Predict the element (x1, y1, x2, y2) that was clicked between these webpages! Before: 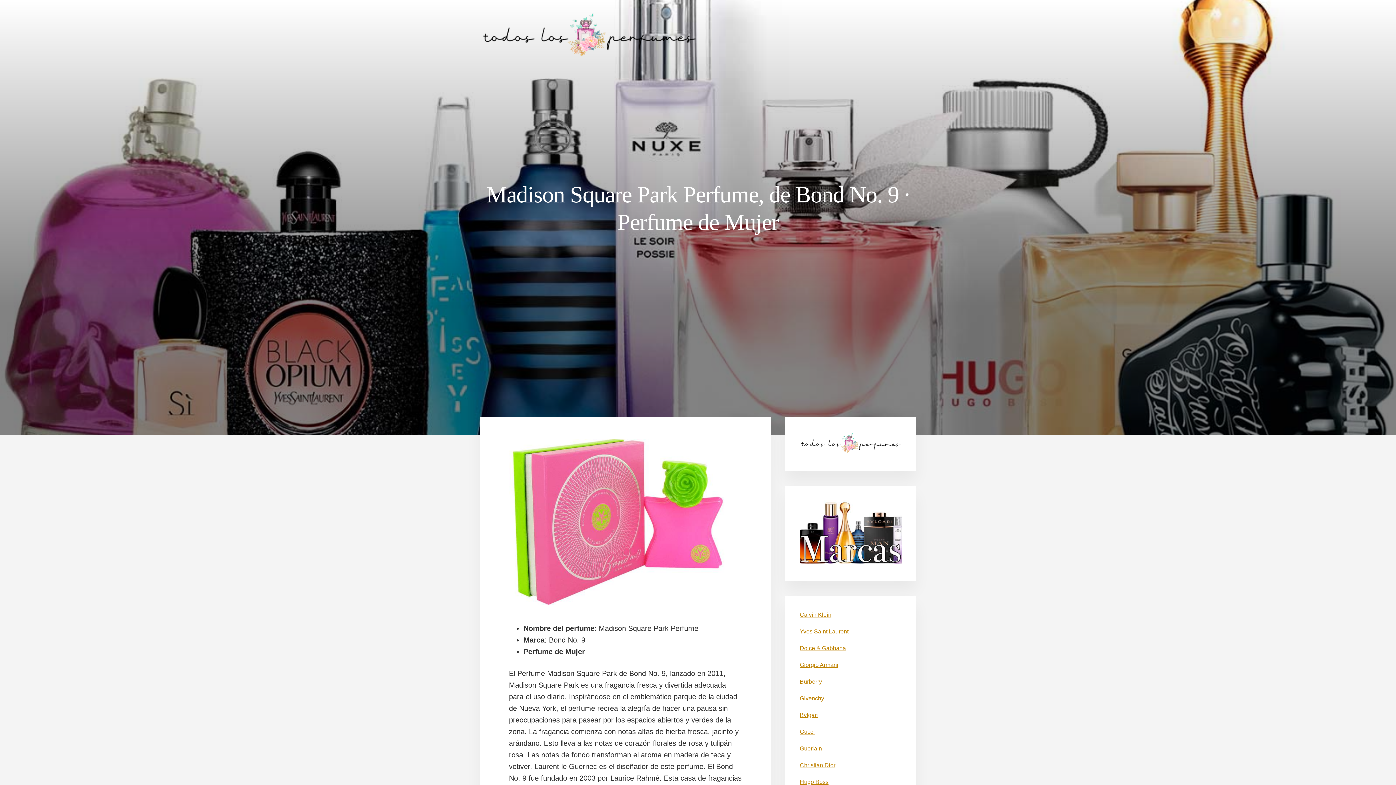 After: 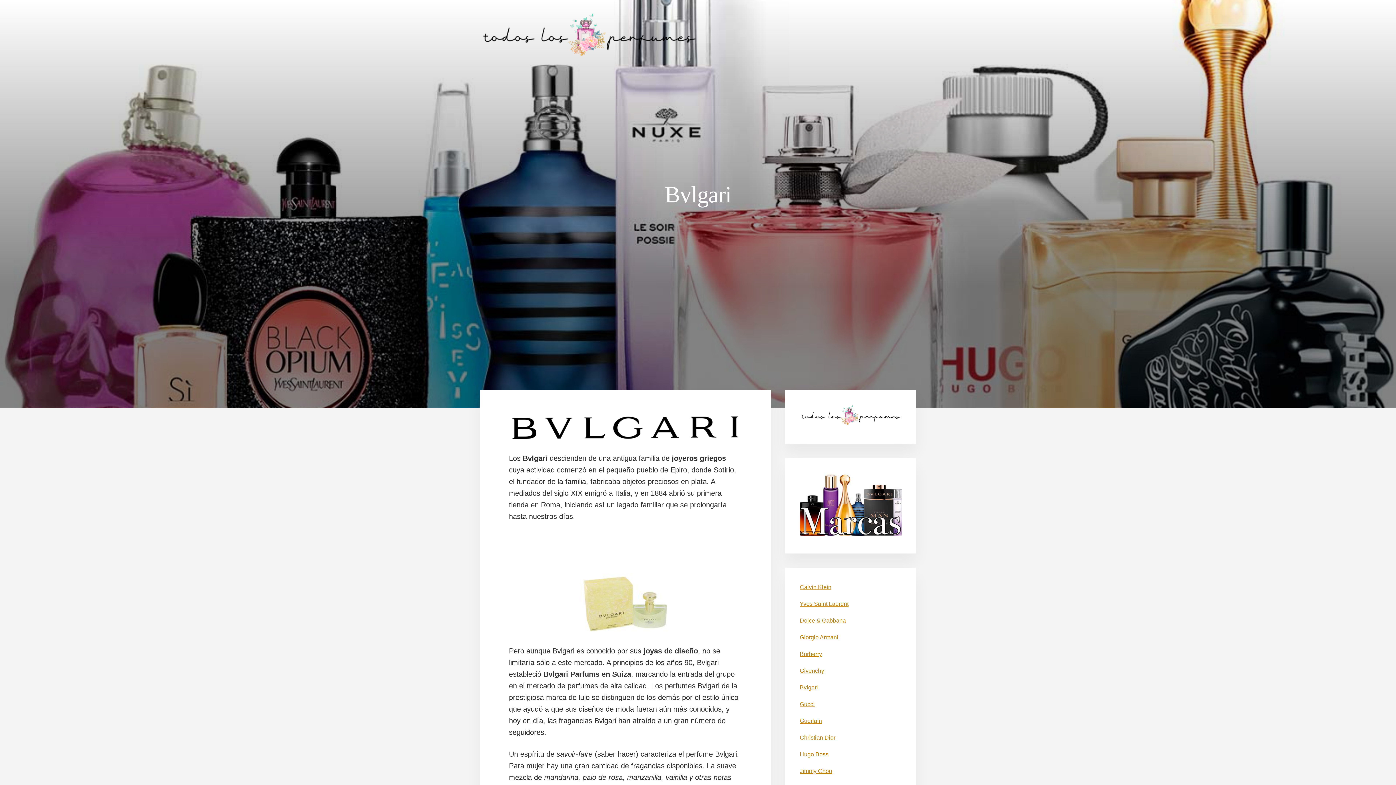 Action: bbox: (800, 712, 818, 718) label: Bvlgari